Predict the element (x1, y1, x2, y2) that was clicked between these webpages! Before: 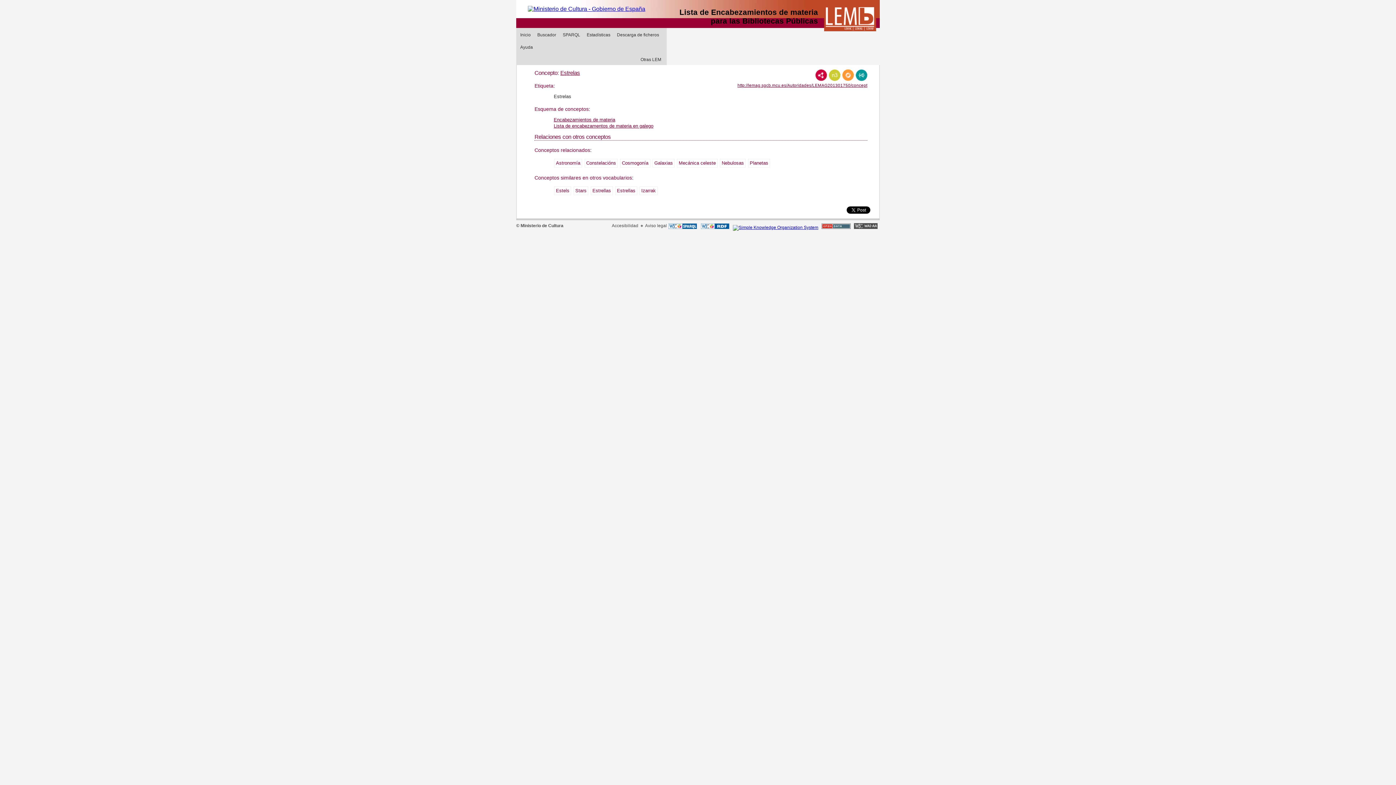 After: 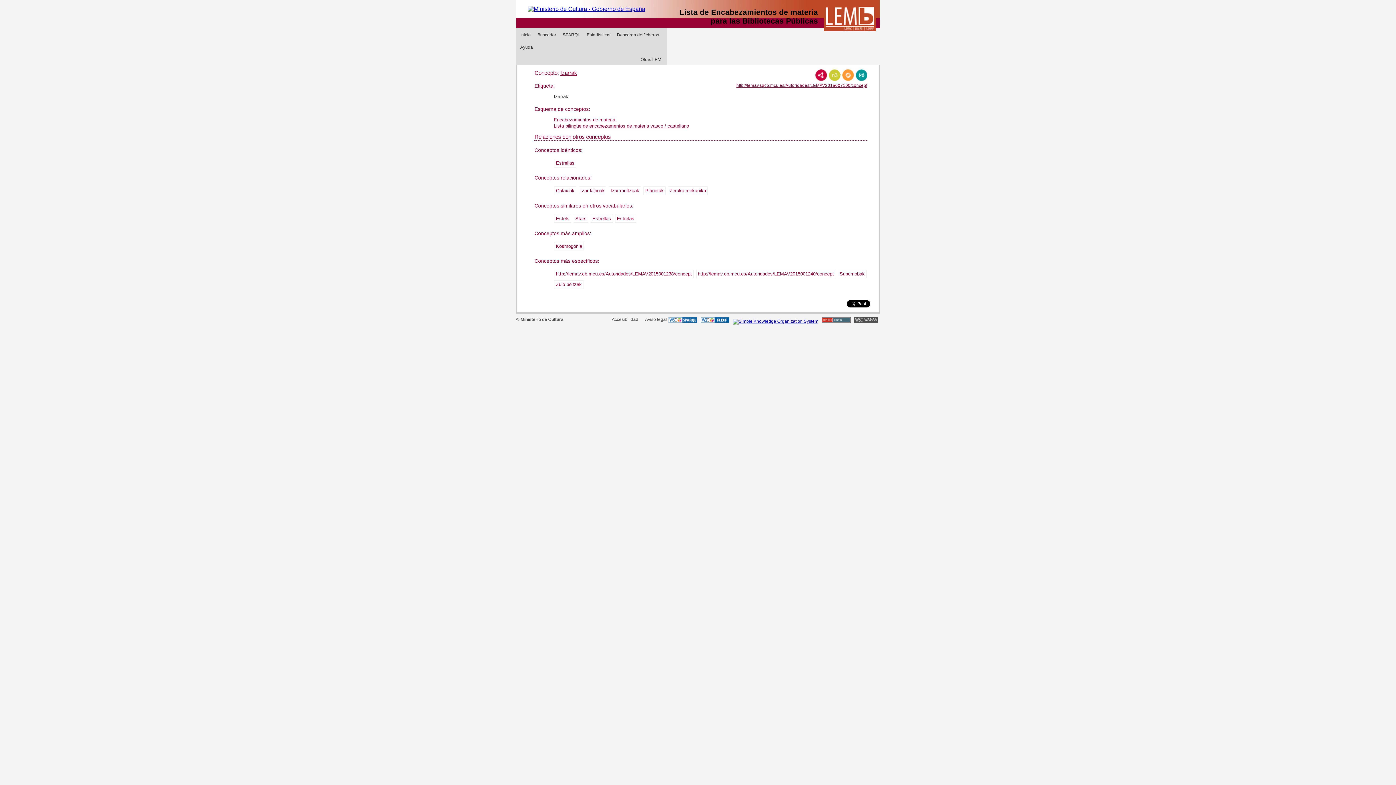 Action: bbox: (639, 186, 657, 195) label: Izarrak